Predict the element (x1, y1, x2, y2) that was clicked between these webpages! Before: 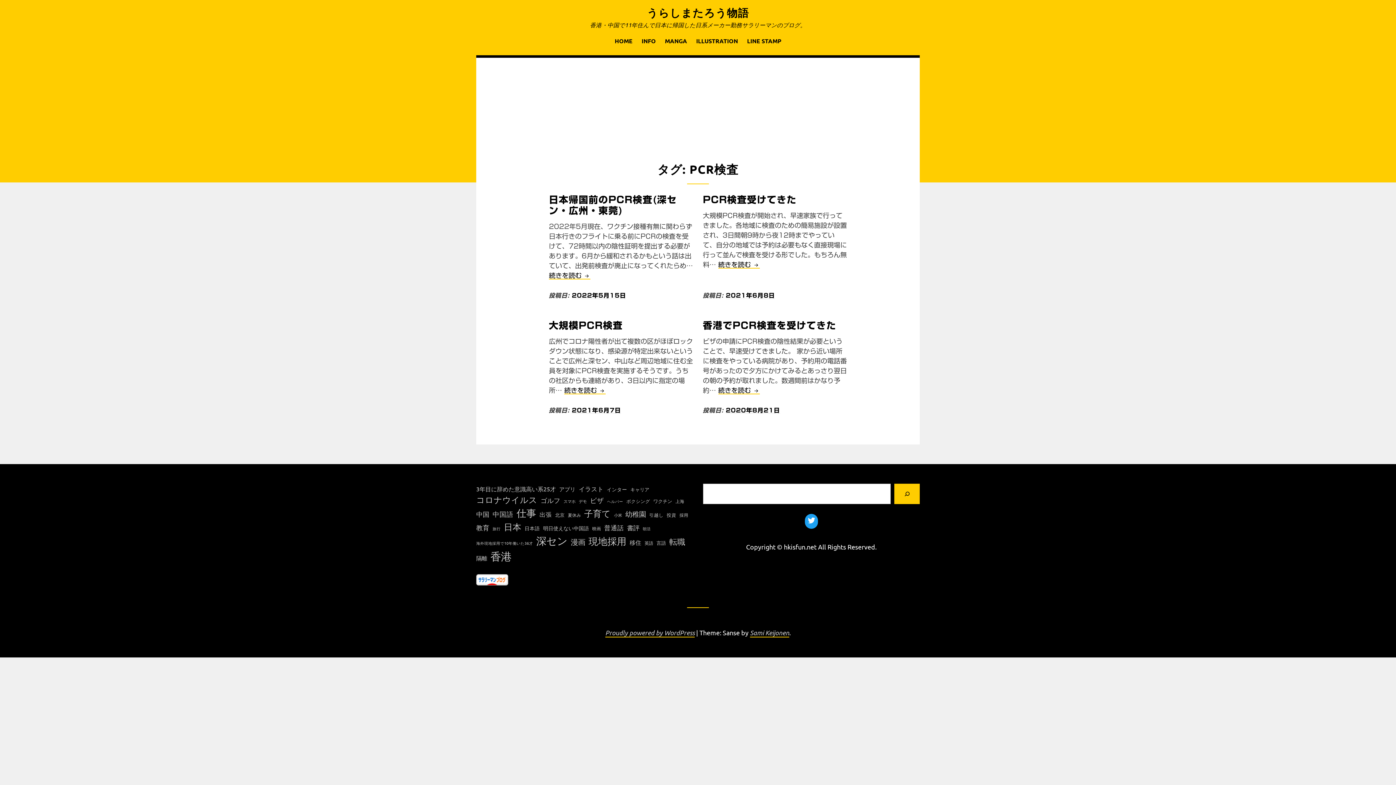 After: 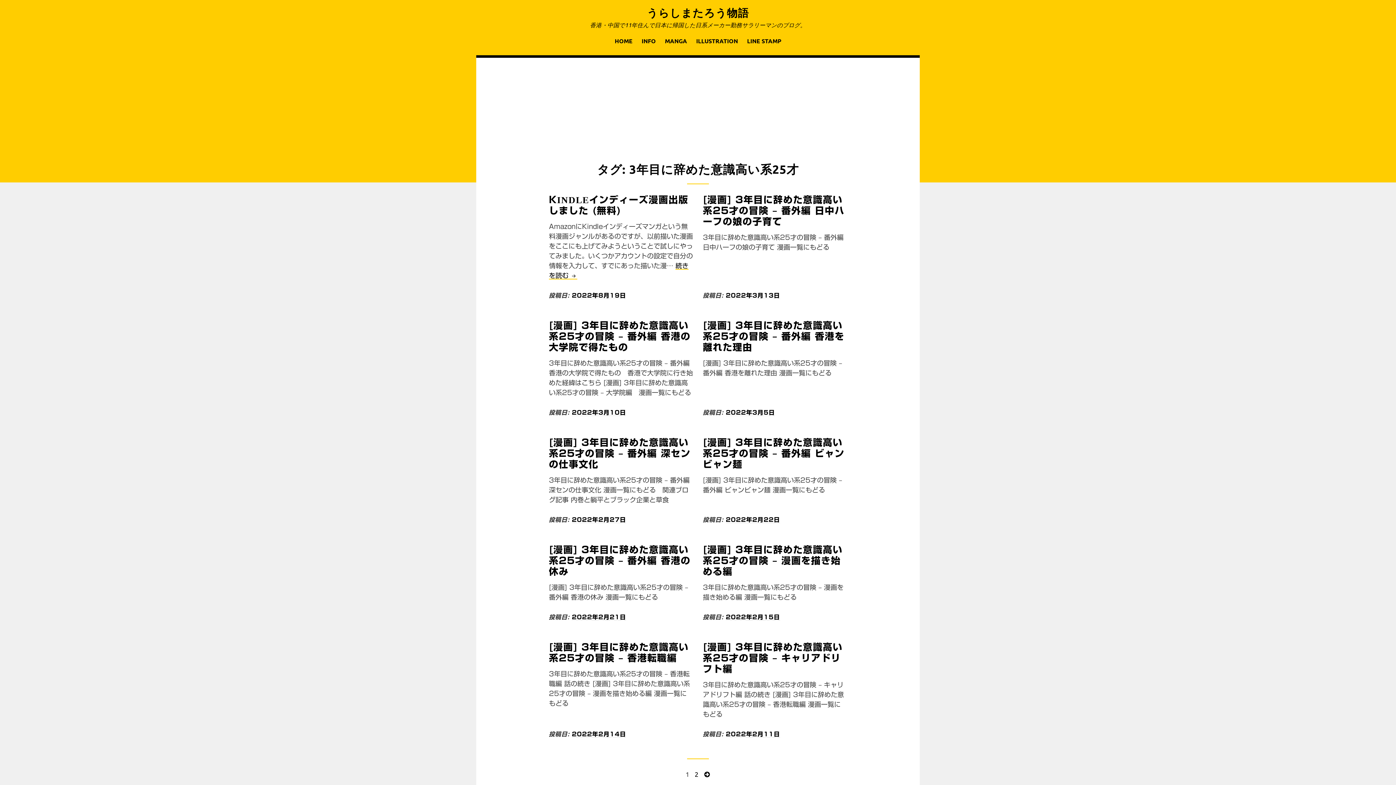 Action: label: 3年目に辞めた意識高い系25才 (17個の項目) bbox: (476, 484, 556, 493)